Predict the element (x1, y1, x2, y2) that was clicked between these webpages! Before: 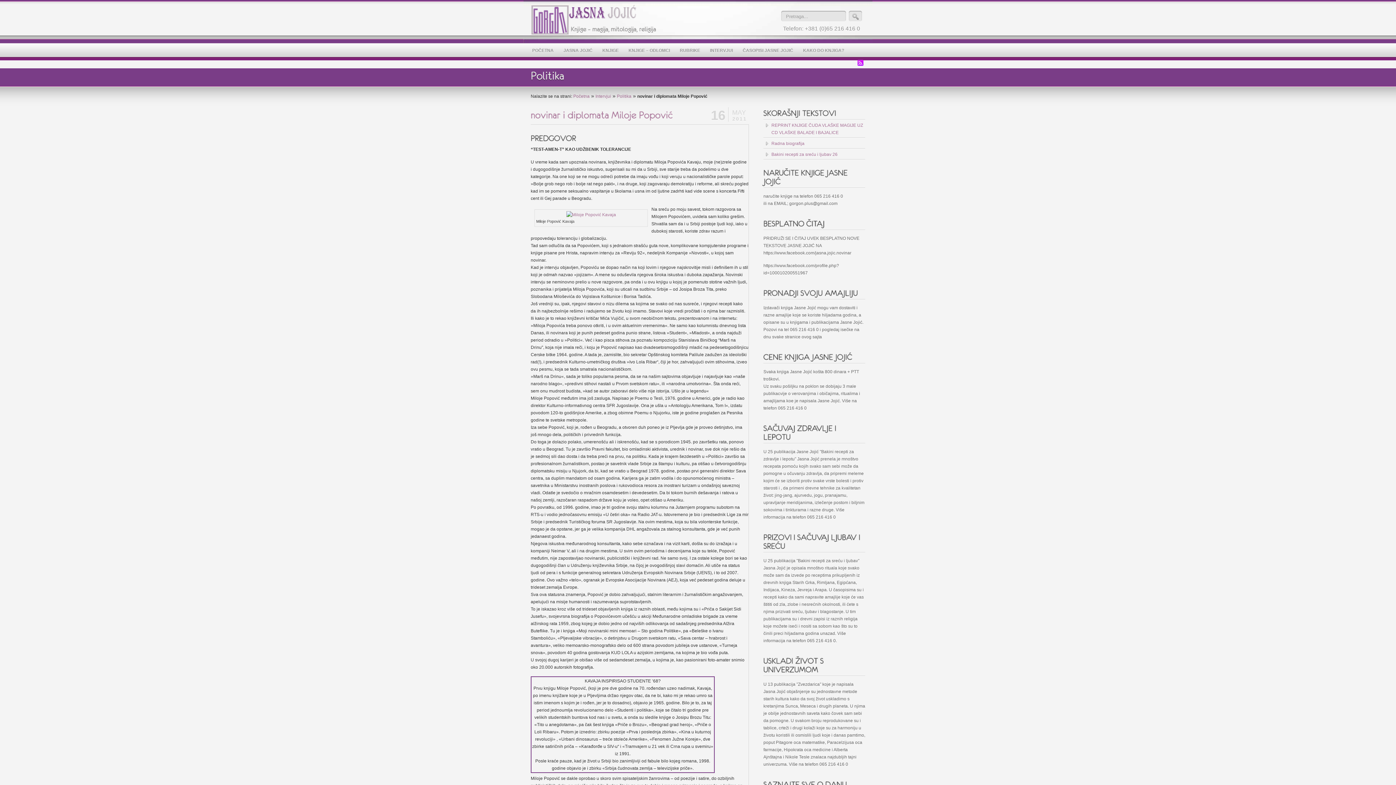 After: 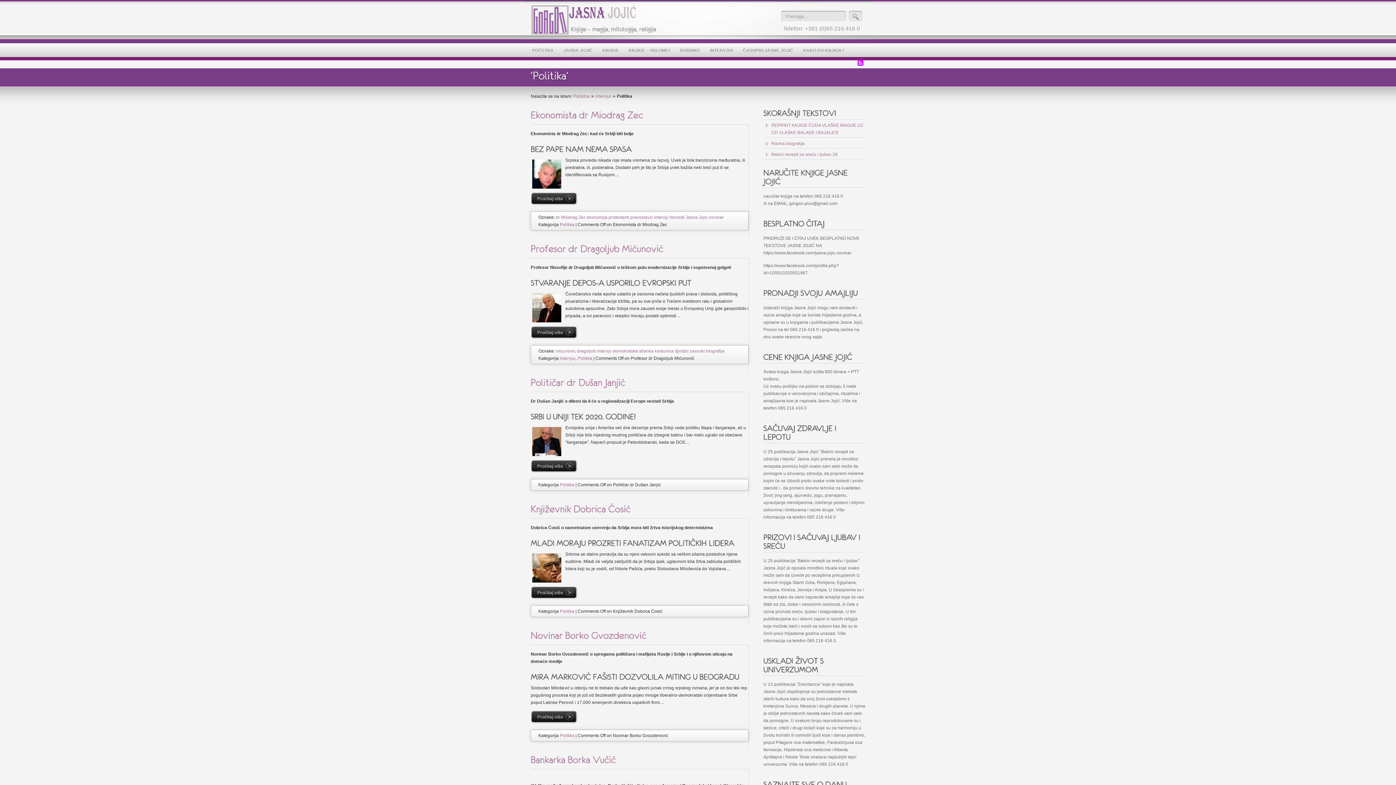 Action: bbox: (617, 93, 631, 98) label: Politika